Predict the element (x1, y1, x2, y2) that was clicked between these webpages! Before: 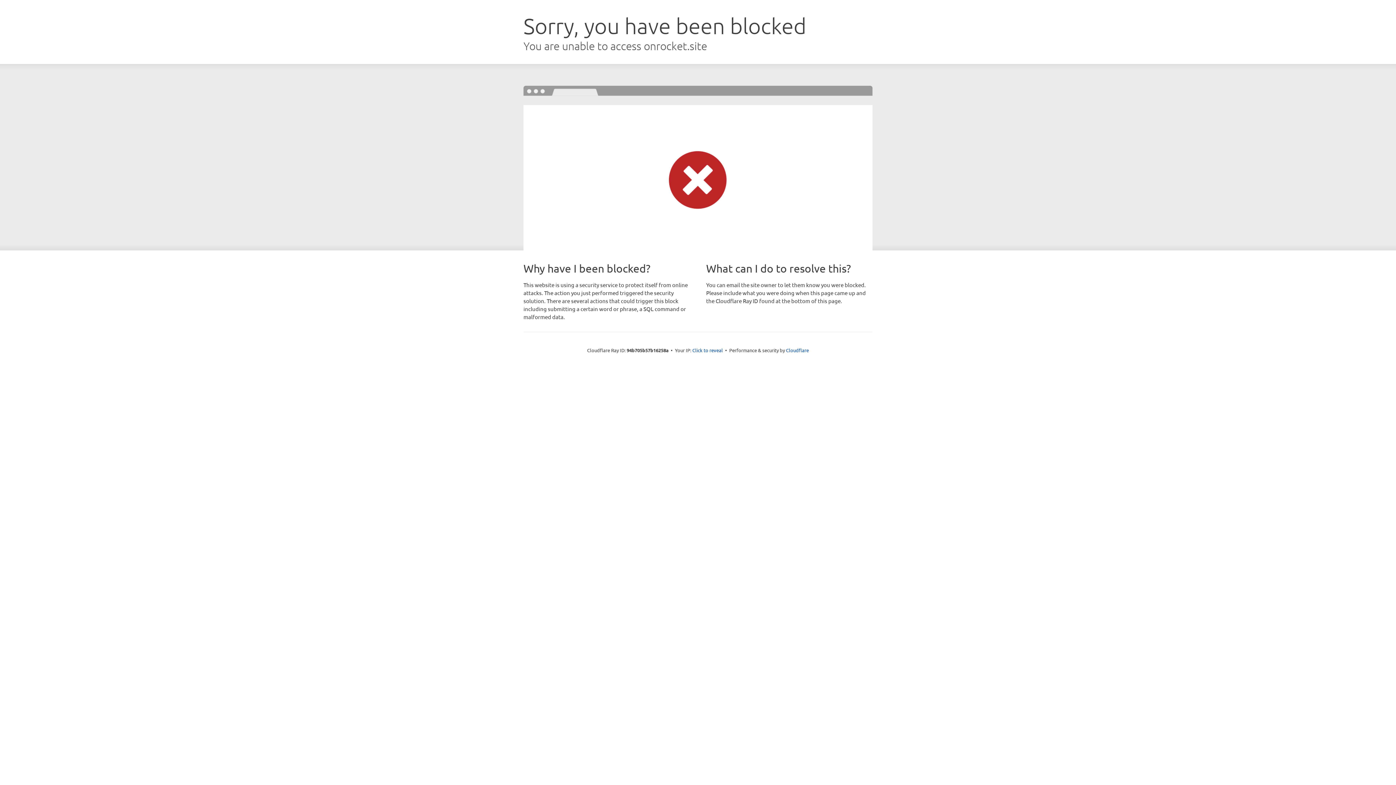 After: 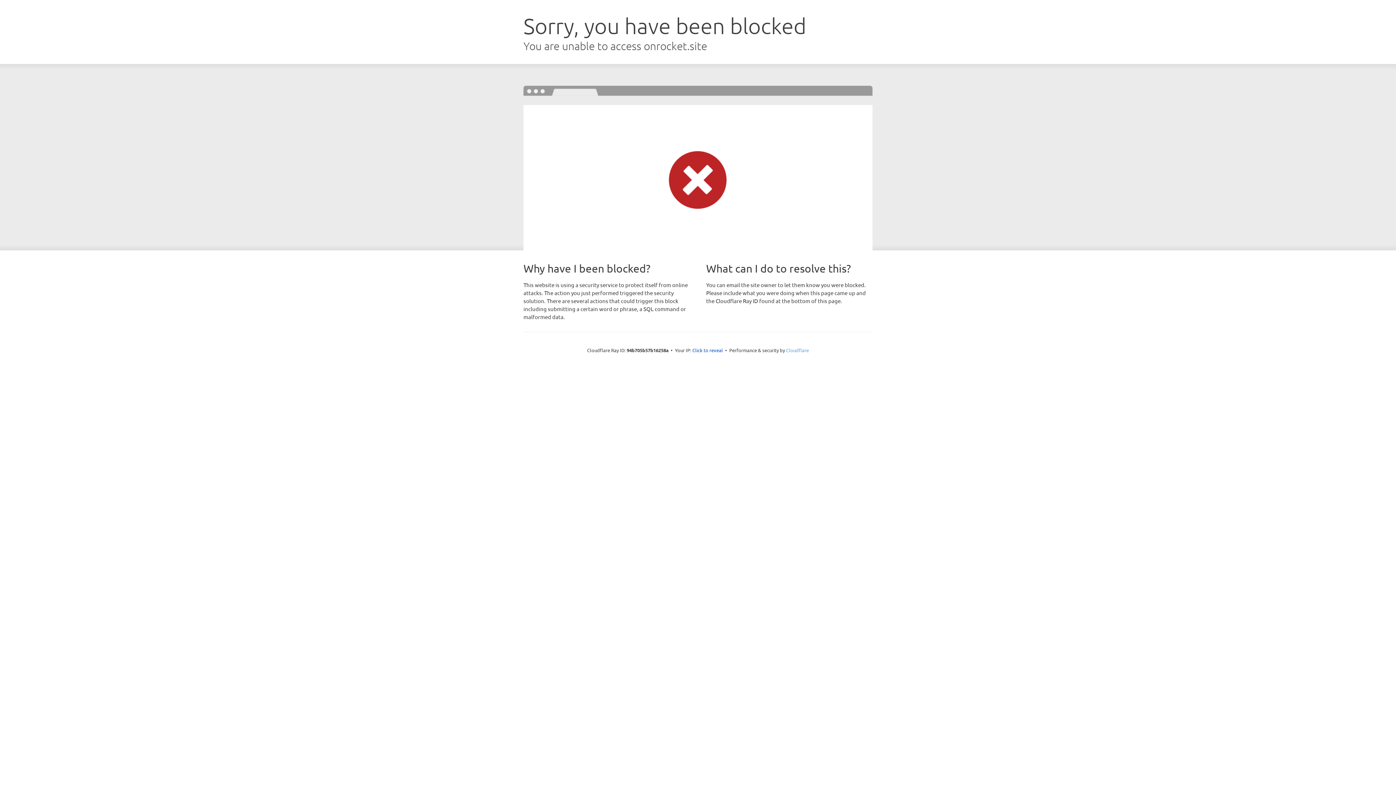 Action: label: Cloudflare bbox: (786, 347, 809, 353)